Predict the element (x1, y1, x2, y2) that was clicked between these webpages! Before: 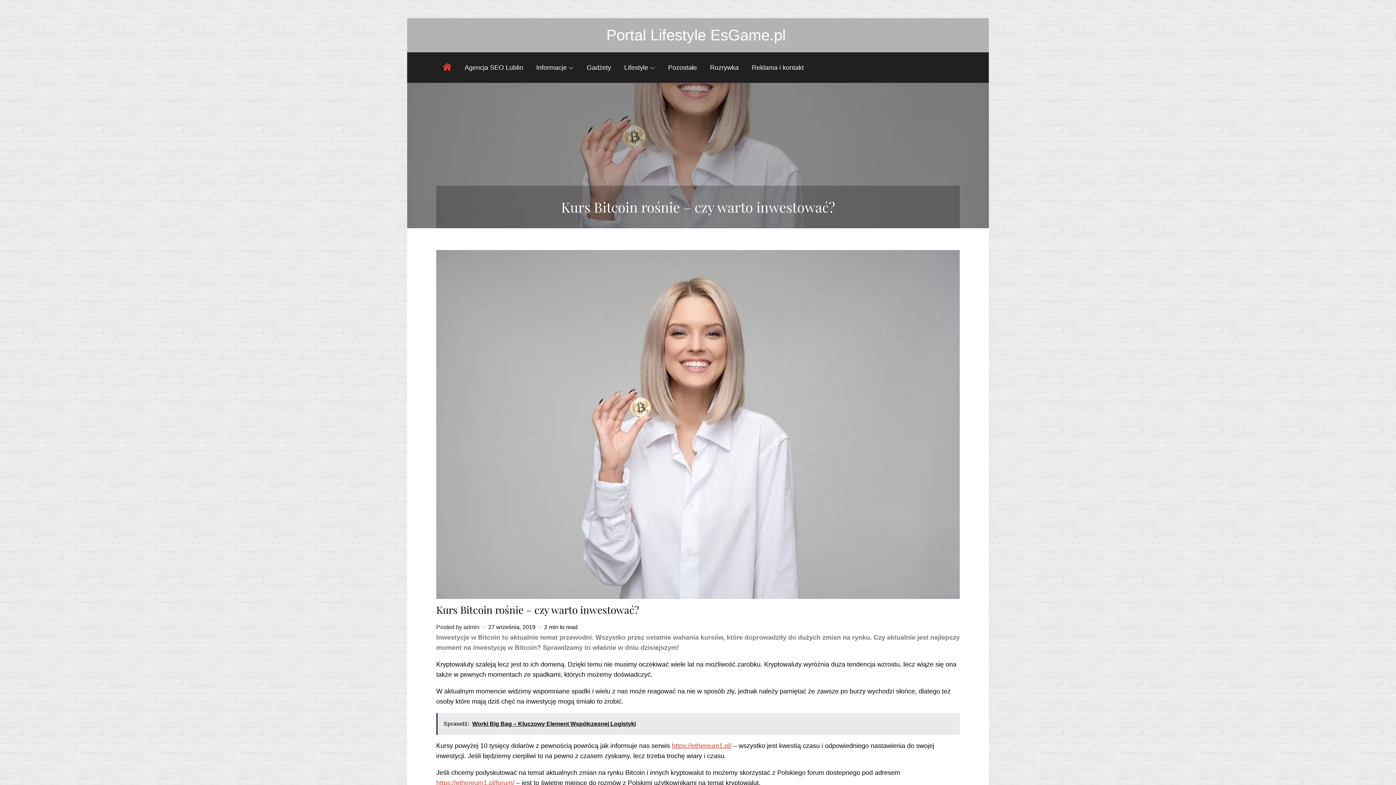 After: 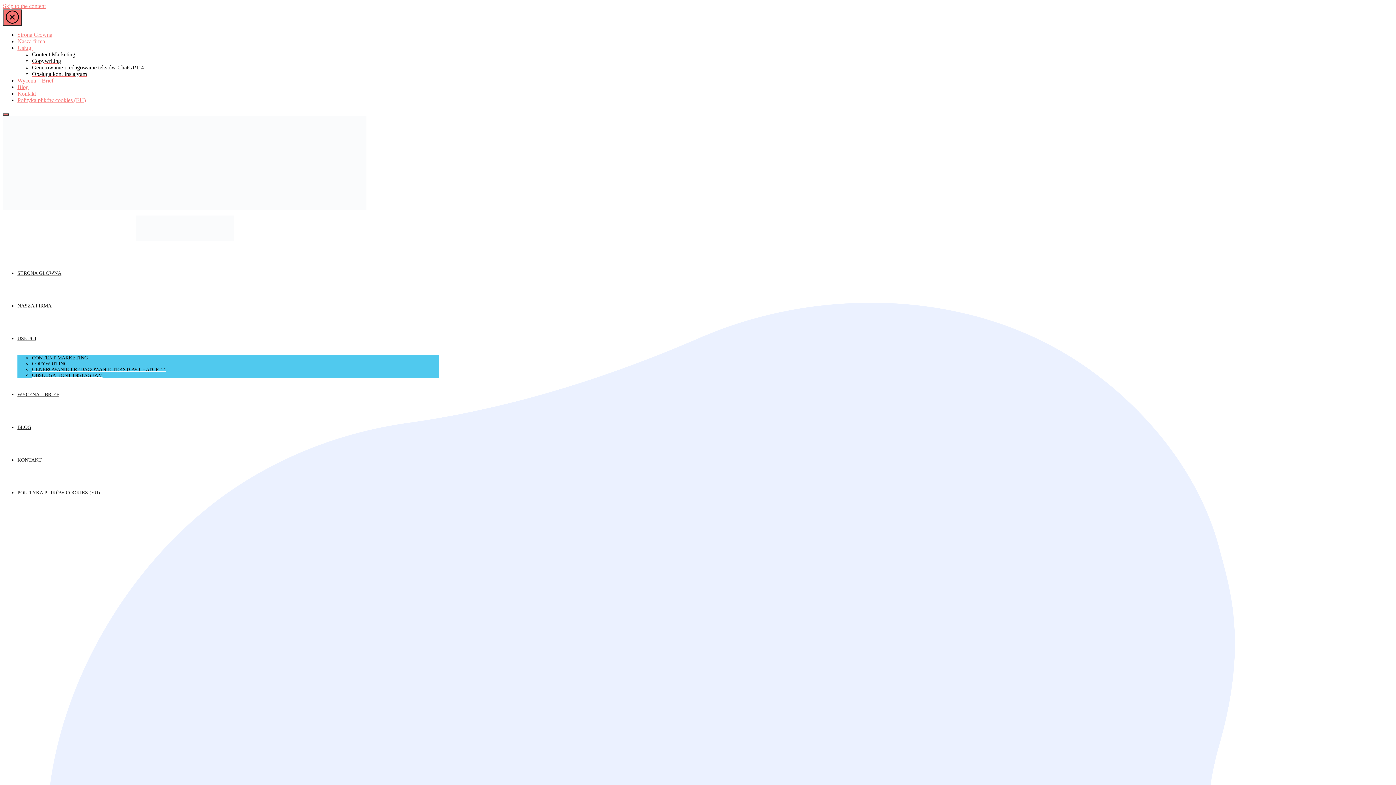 Action: bbox: (458, 57, 529, 77) label: Agencja SEO Lublin